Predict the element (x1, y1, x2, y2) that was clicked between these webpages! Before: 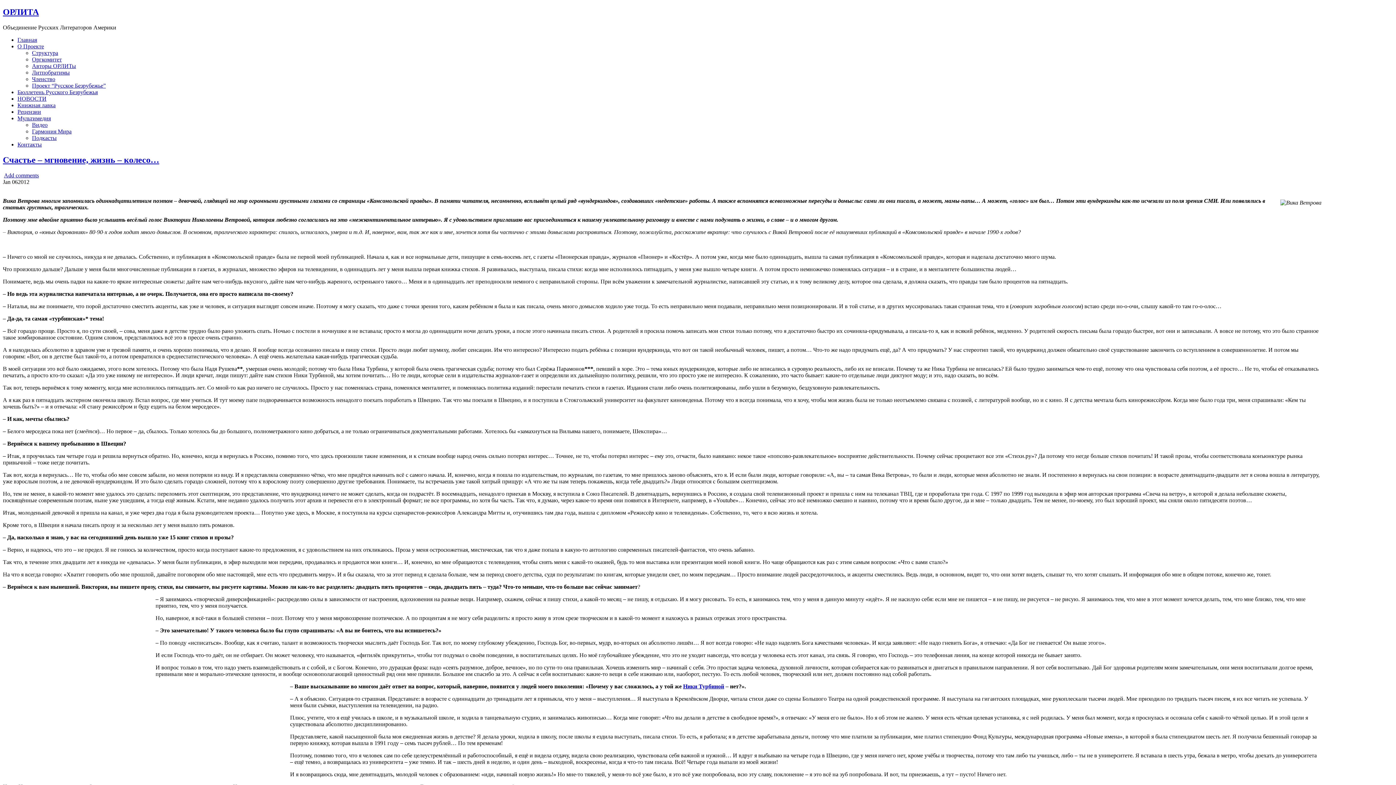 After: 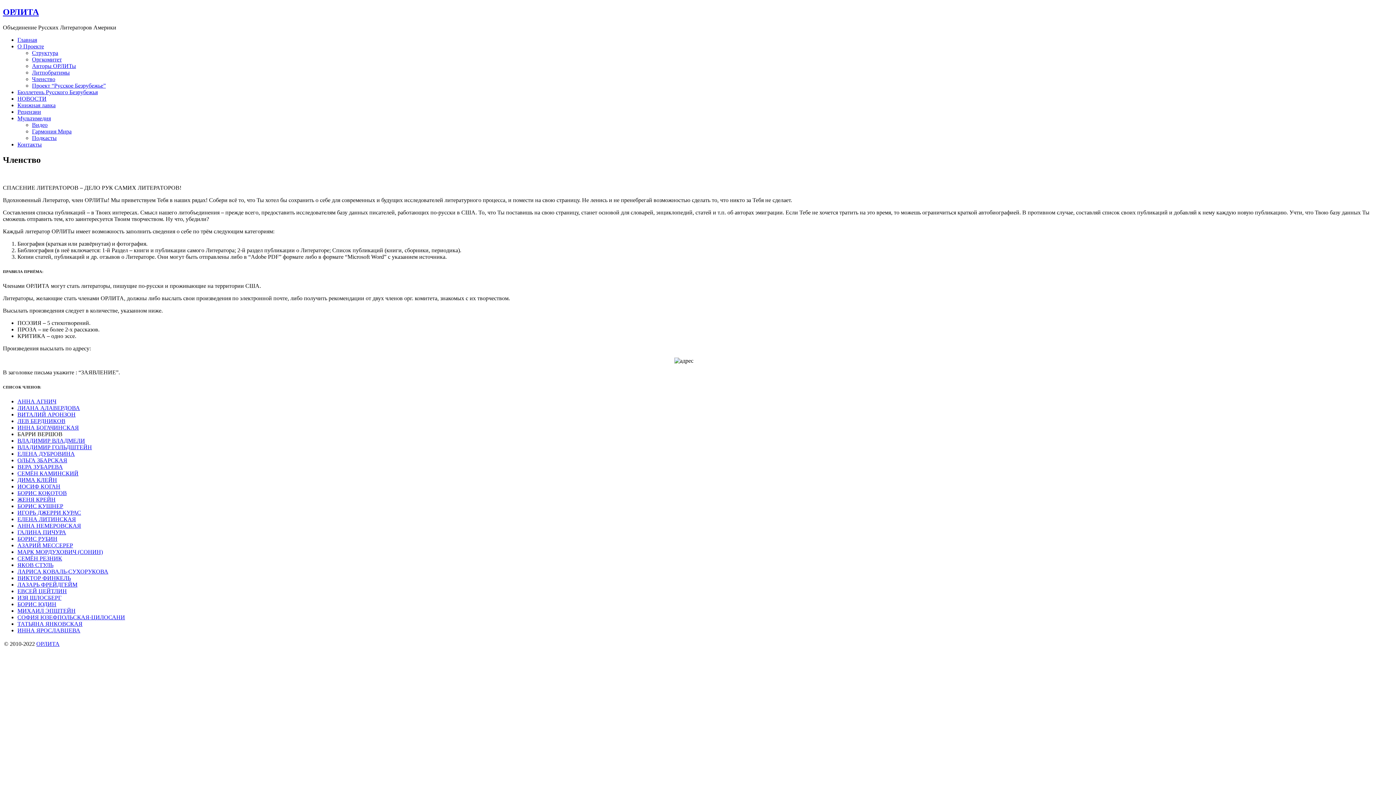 Action: bbox: (32, 75, 55, 82) label: Членство